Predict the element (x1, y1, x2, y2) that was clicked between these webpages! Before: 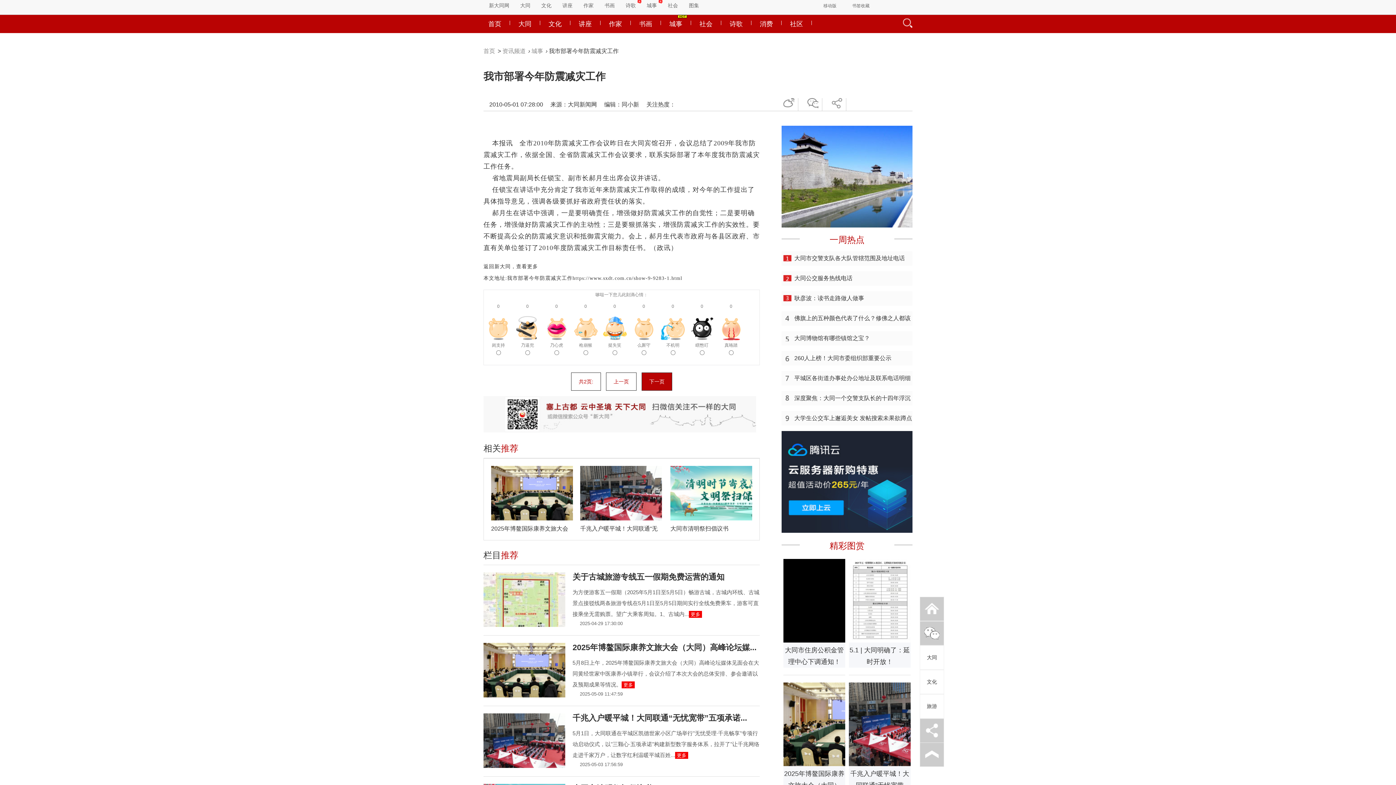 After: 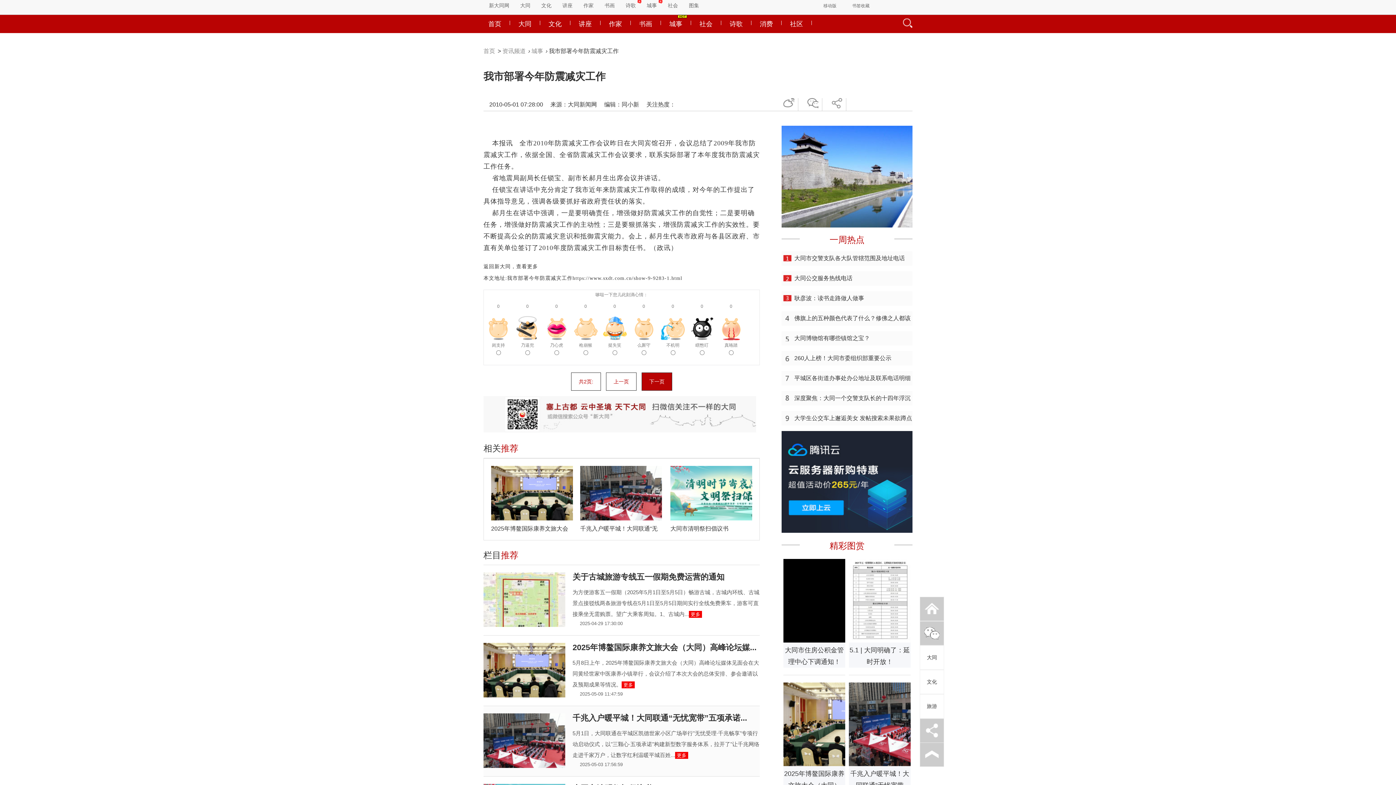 Action: bbox: (483, 763, 565, 769)